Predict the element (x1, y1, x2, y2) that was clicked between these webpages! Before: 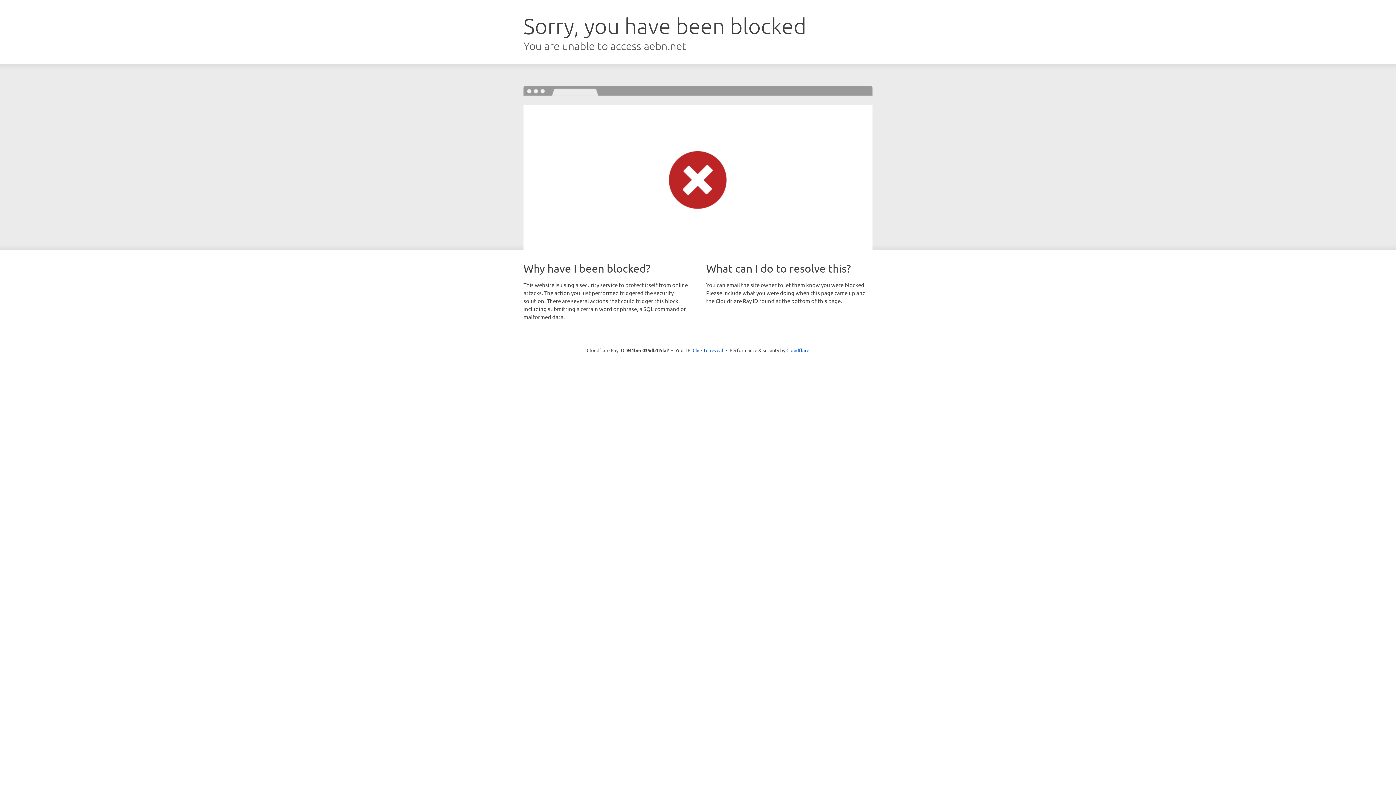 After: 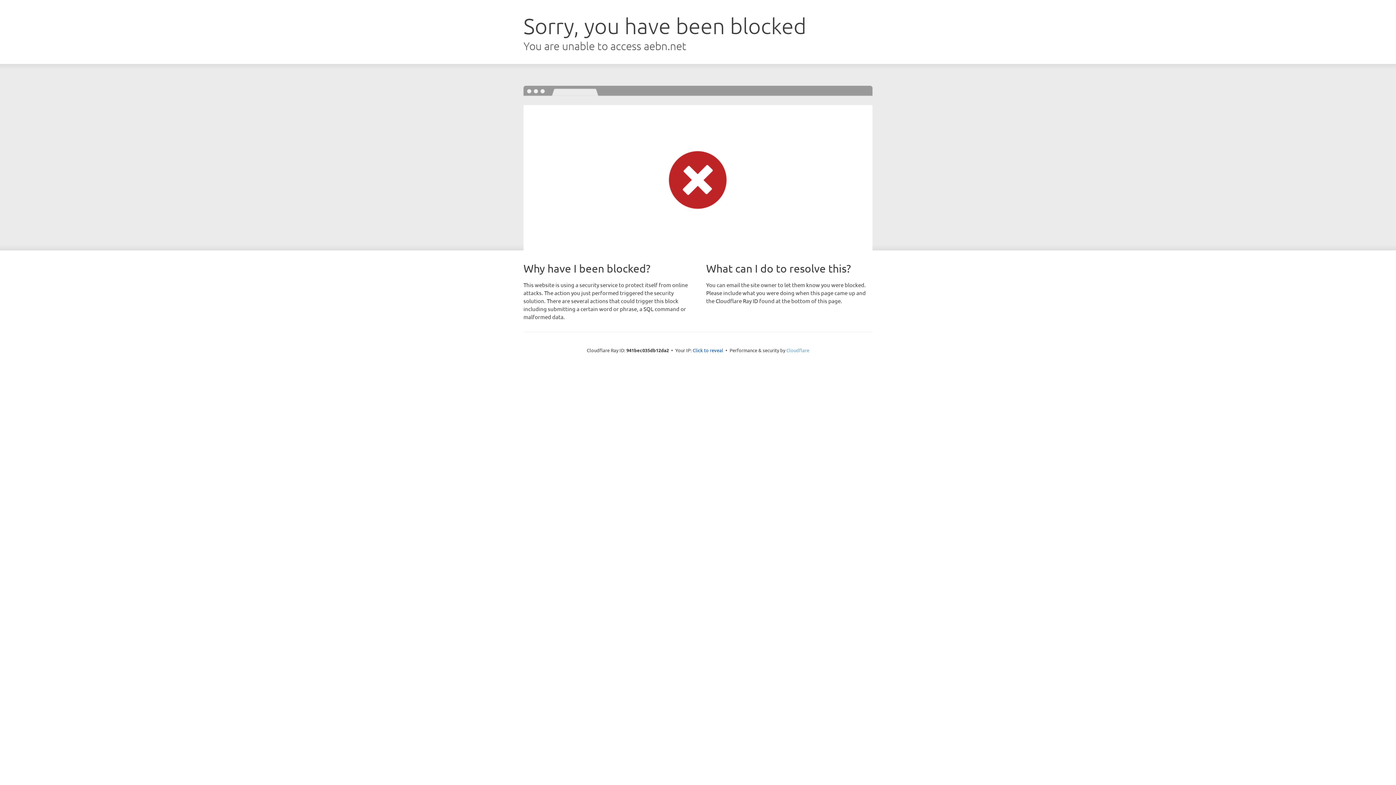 Action: bbox: (786, 347, 809, 353) label: Cloudflare